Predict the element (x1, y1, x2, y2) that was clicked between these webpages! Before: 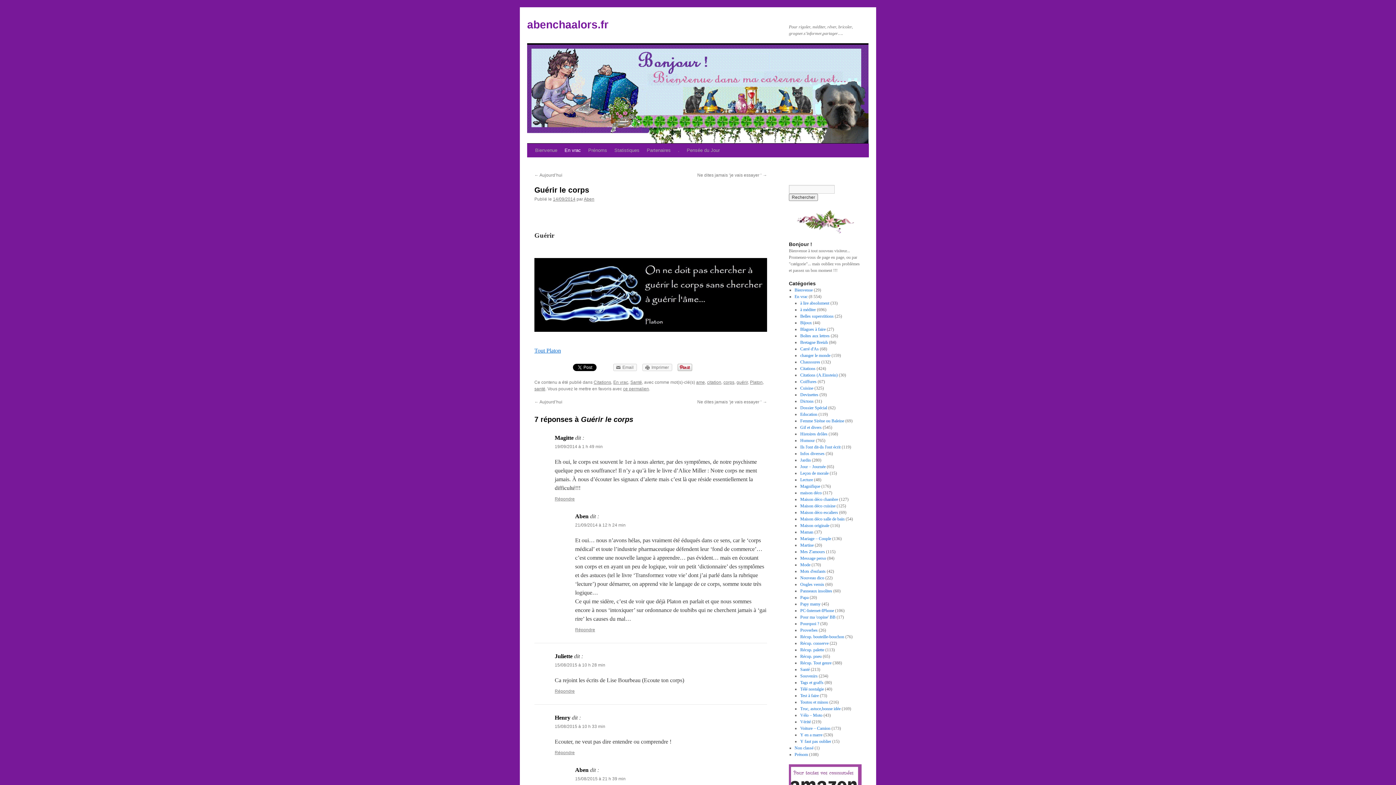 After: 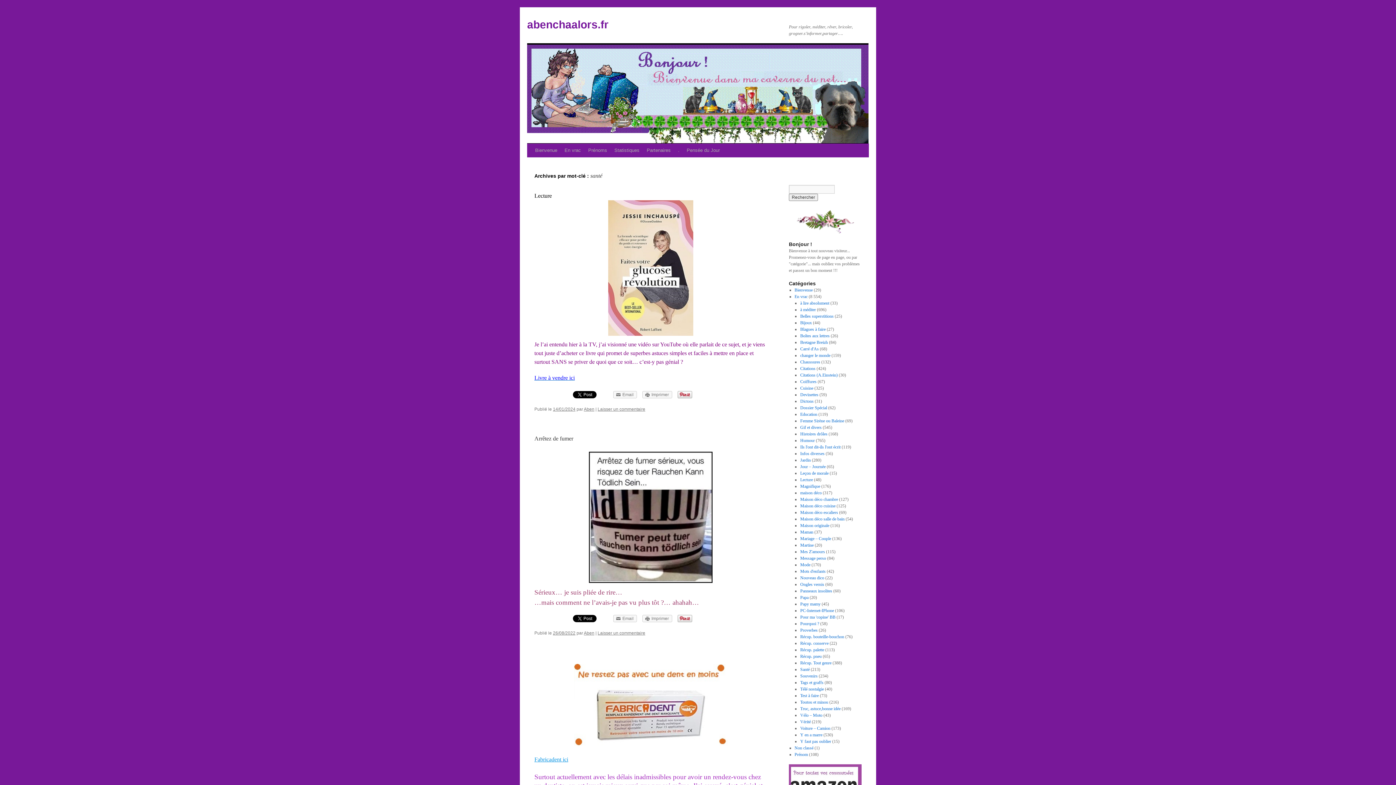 Action: label: santé bbox: (534, 386, 545, 391)